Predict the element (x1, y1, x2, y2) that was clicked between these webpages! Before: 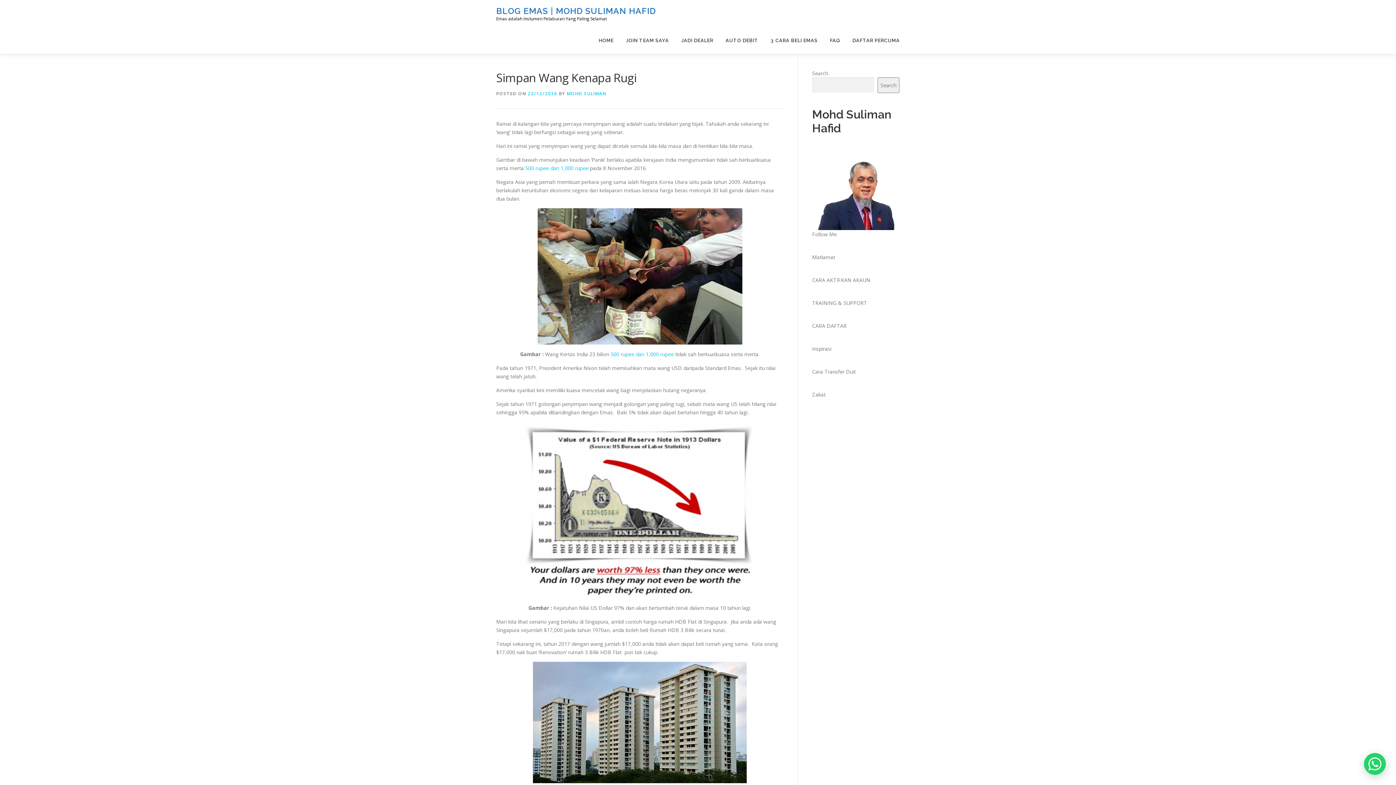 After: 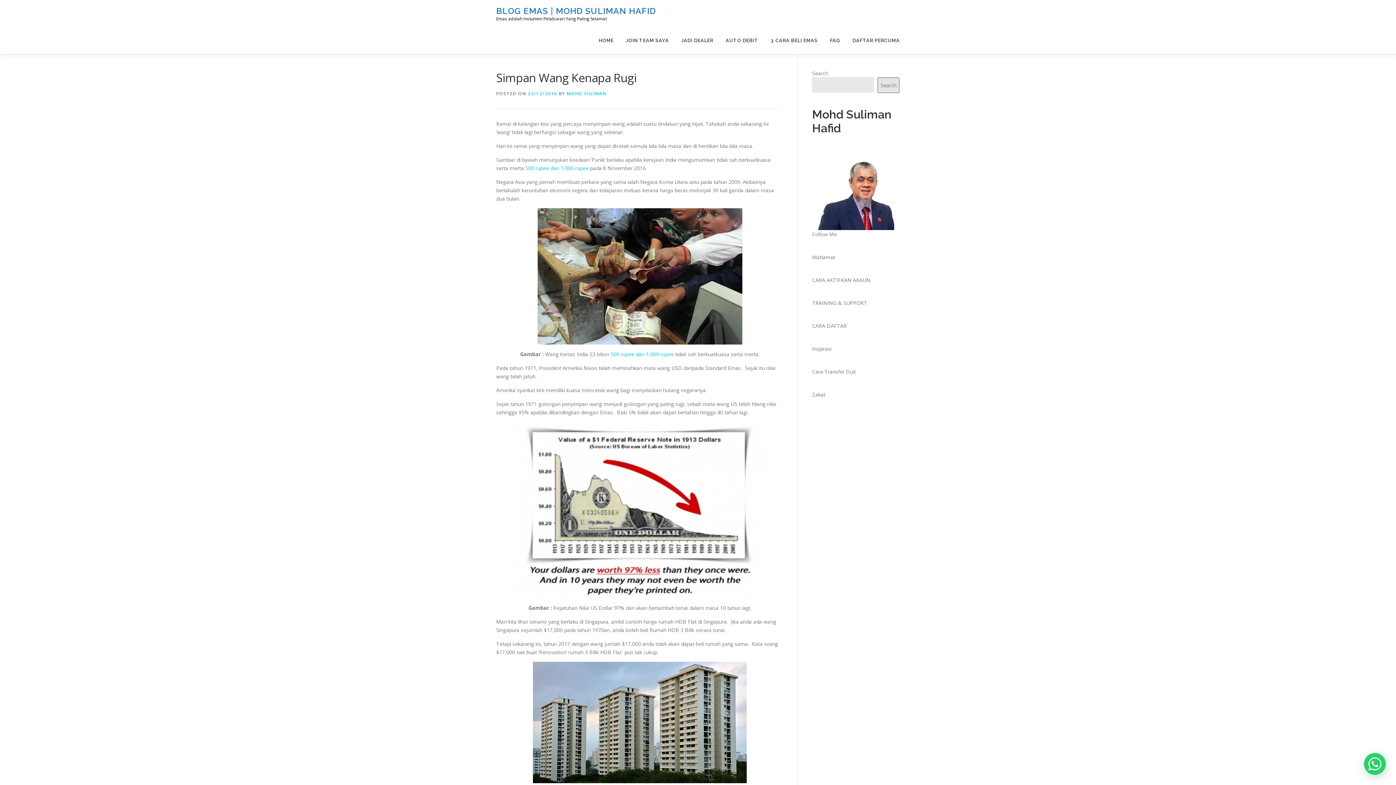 Action: label: Search bbox: (877, 77, 899, 93)